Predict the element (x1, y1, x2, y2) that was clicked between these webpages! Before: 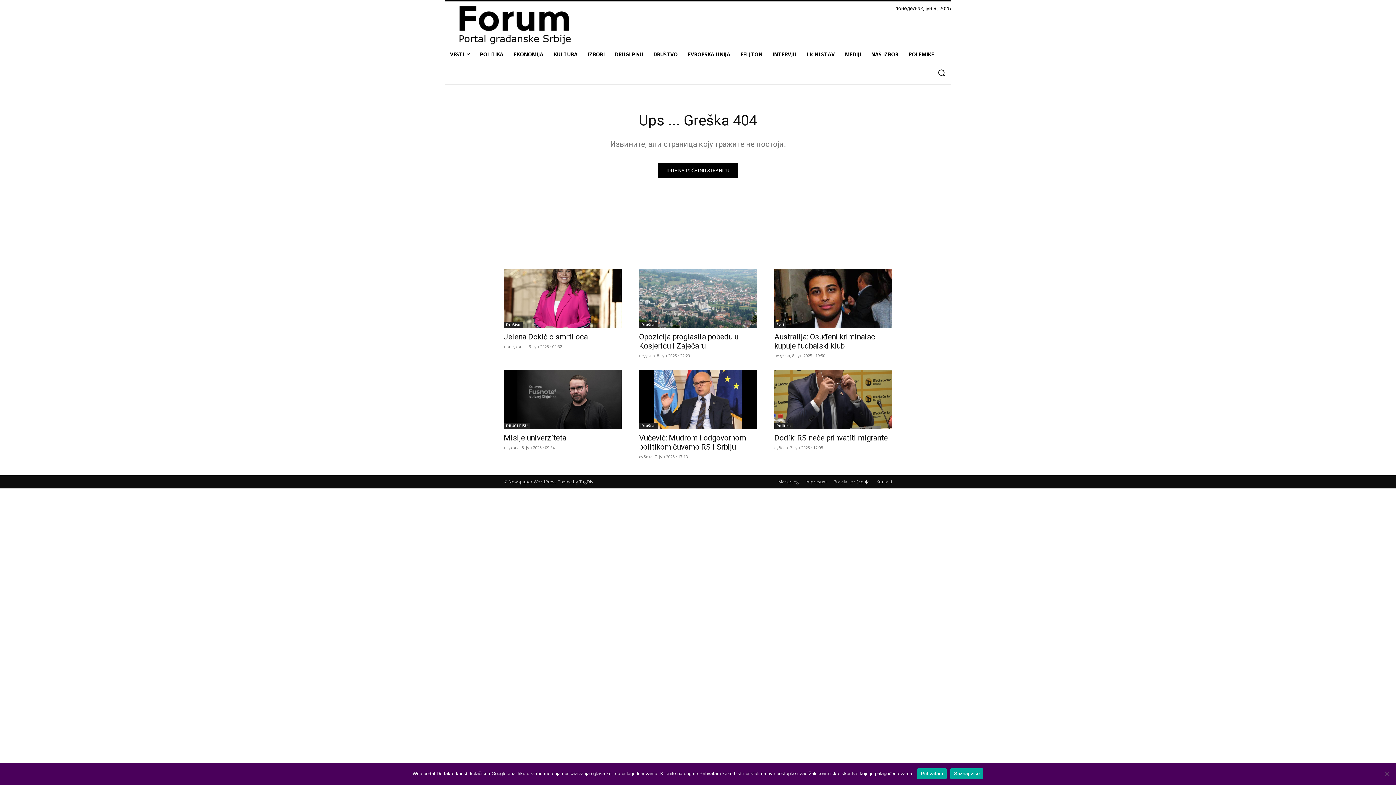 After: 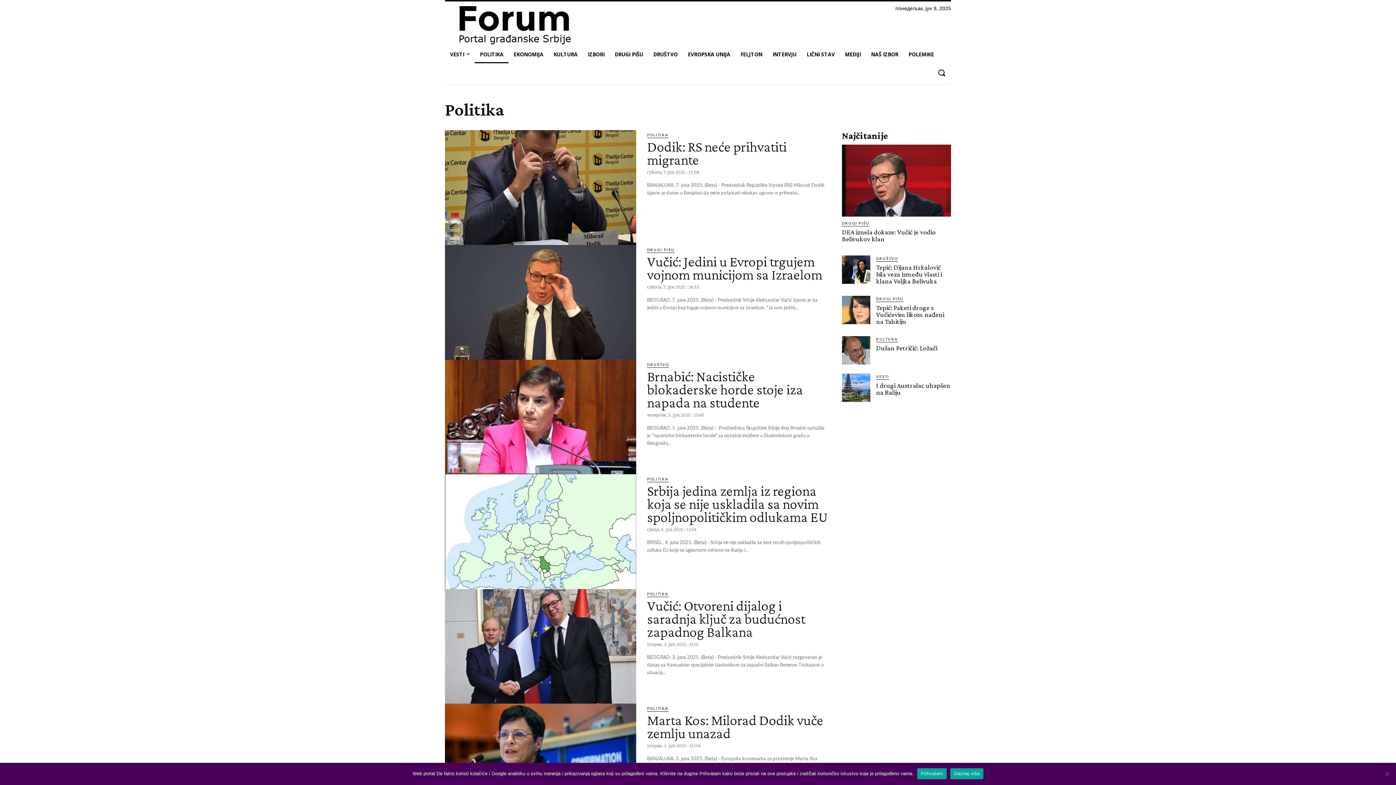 Action: bbox: (474, 45, 508, 63) label: POLITIKA